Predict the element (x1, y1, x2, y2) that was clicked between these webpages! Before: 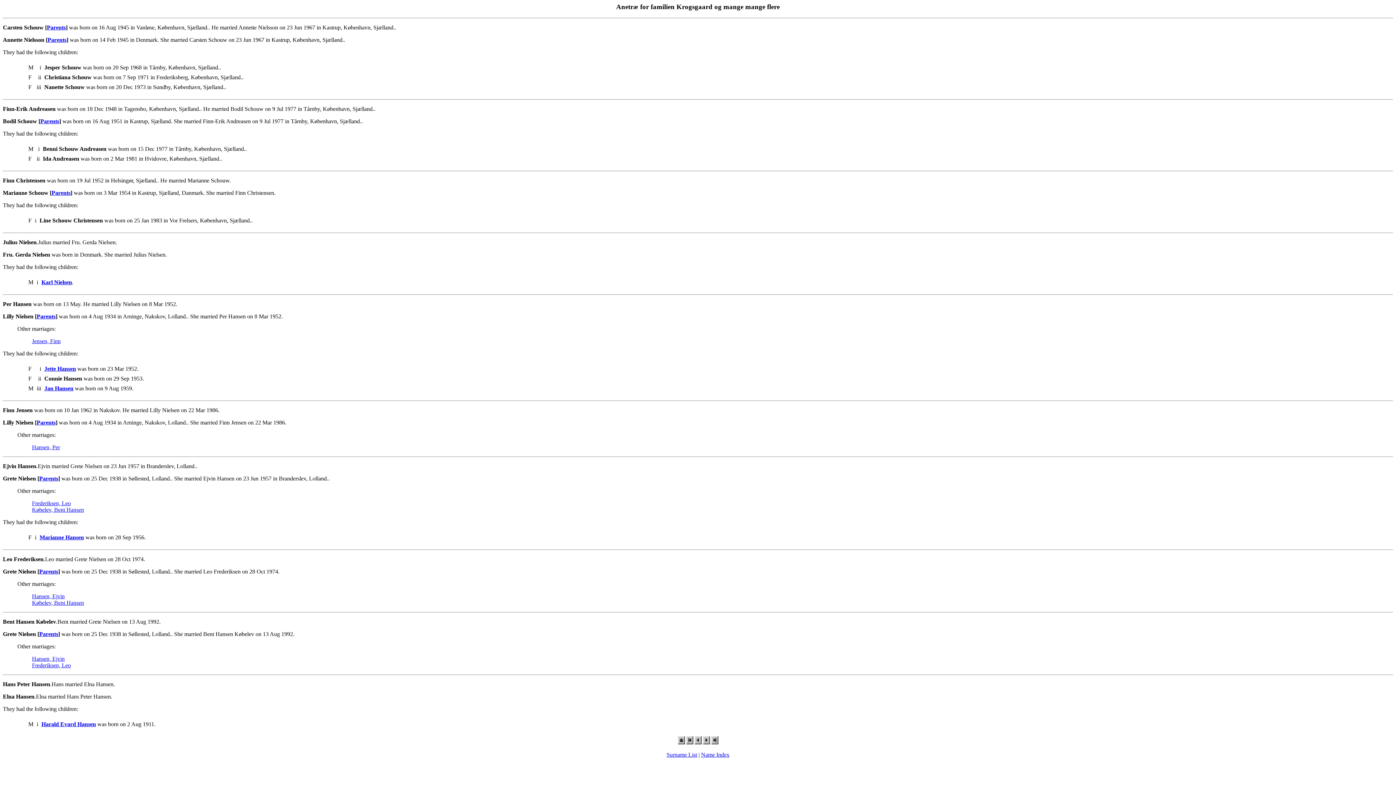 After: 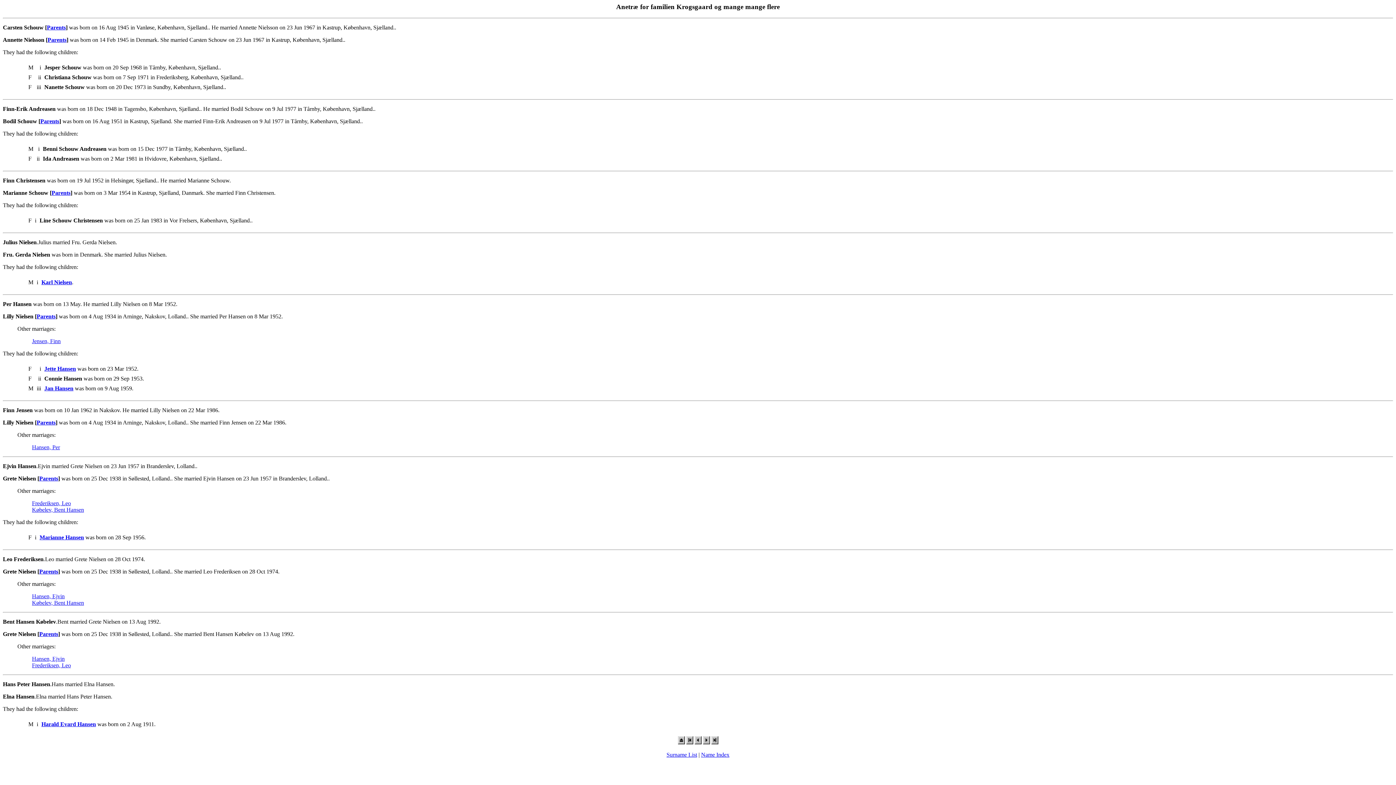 Action: bbox: (32, 444, 60, 450) label: Hansen, Per